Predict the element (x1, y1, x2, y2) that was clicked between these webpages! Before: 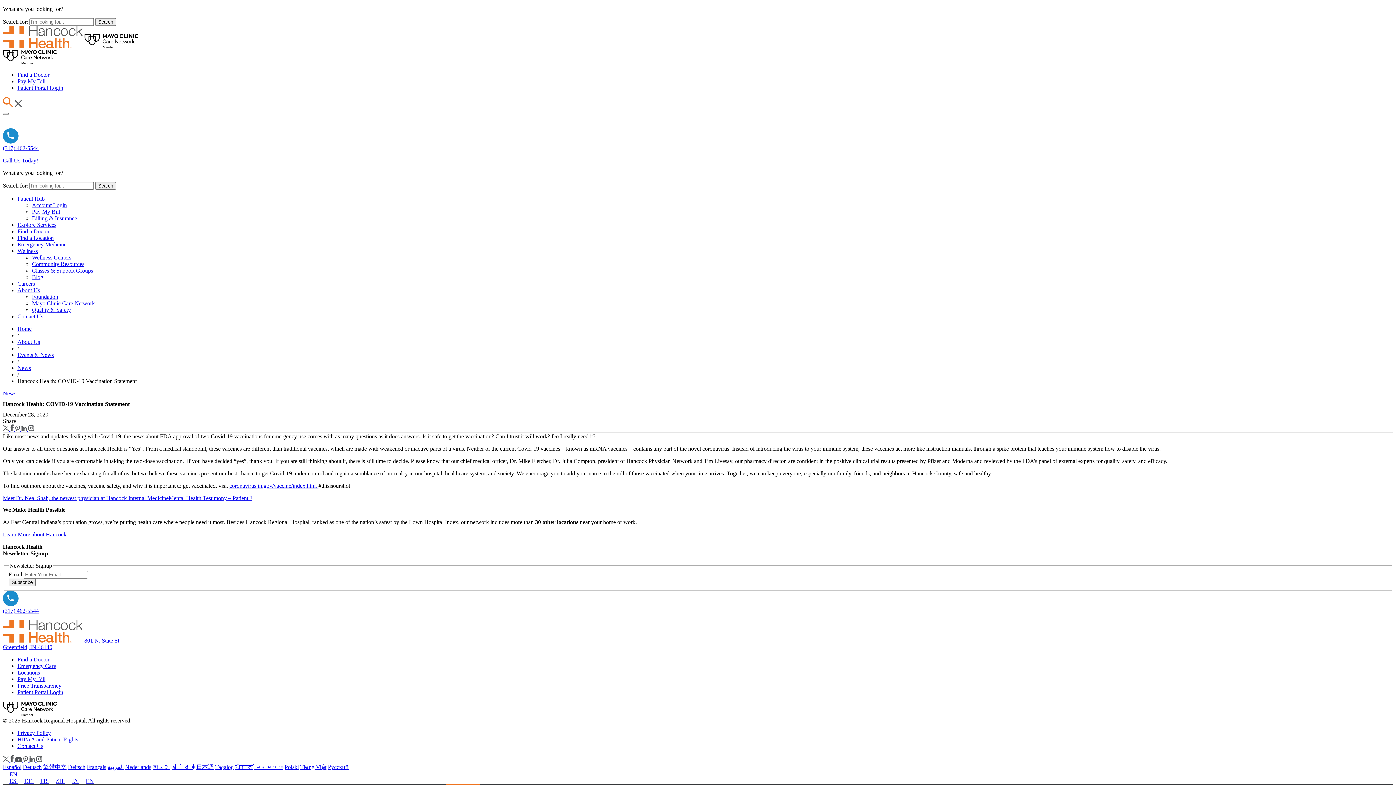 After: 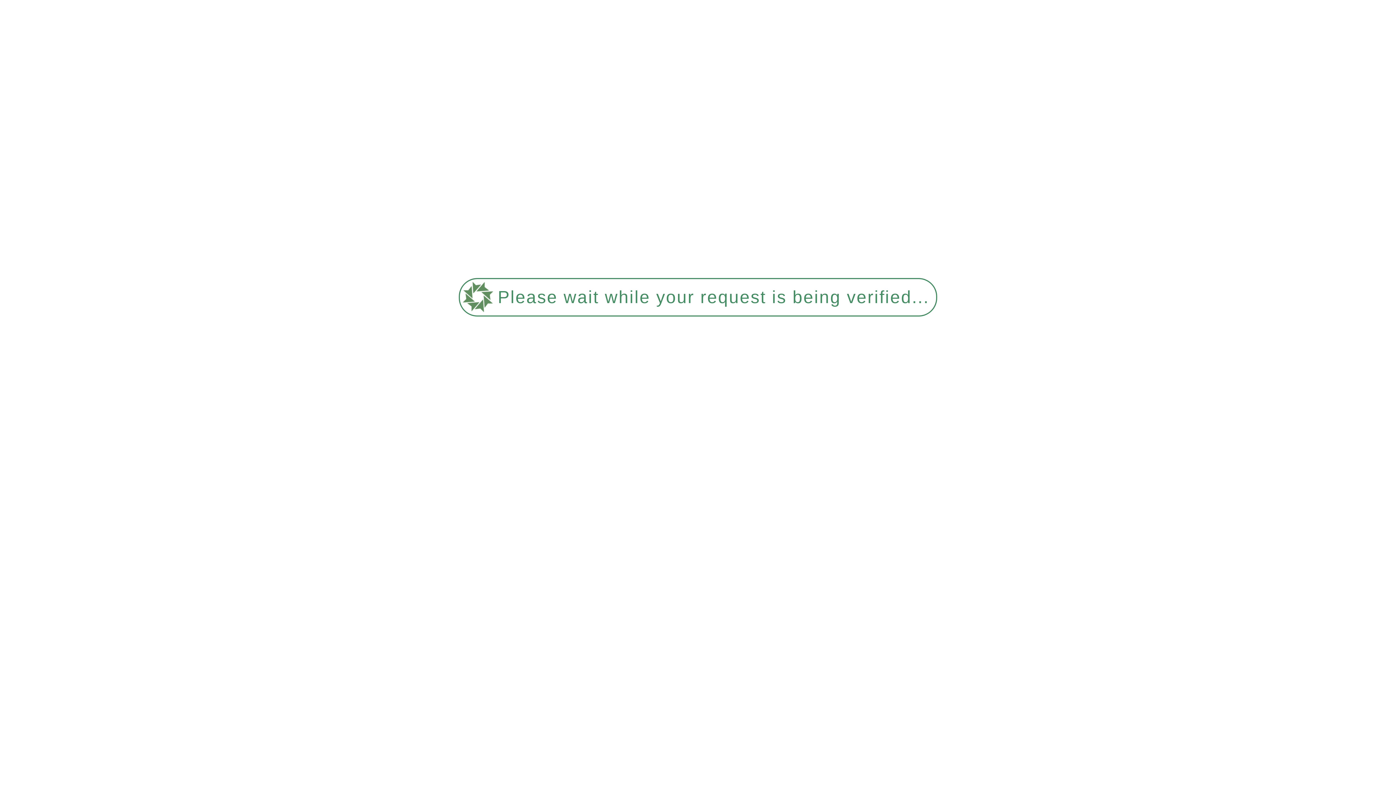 Action: bbox: (17, 656, 49, 662) label: Find a Doctor